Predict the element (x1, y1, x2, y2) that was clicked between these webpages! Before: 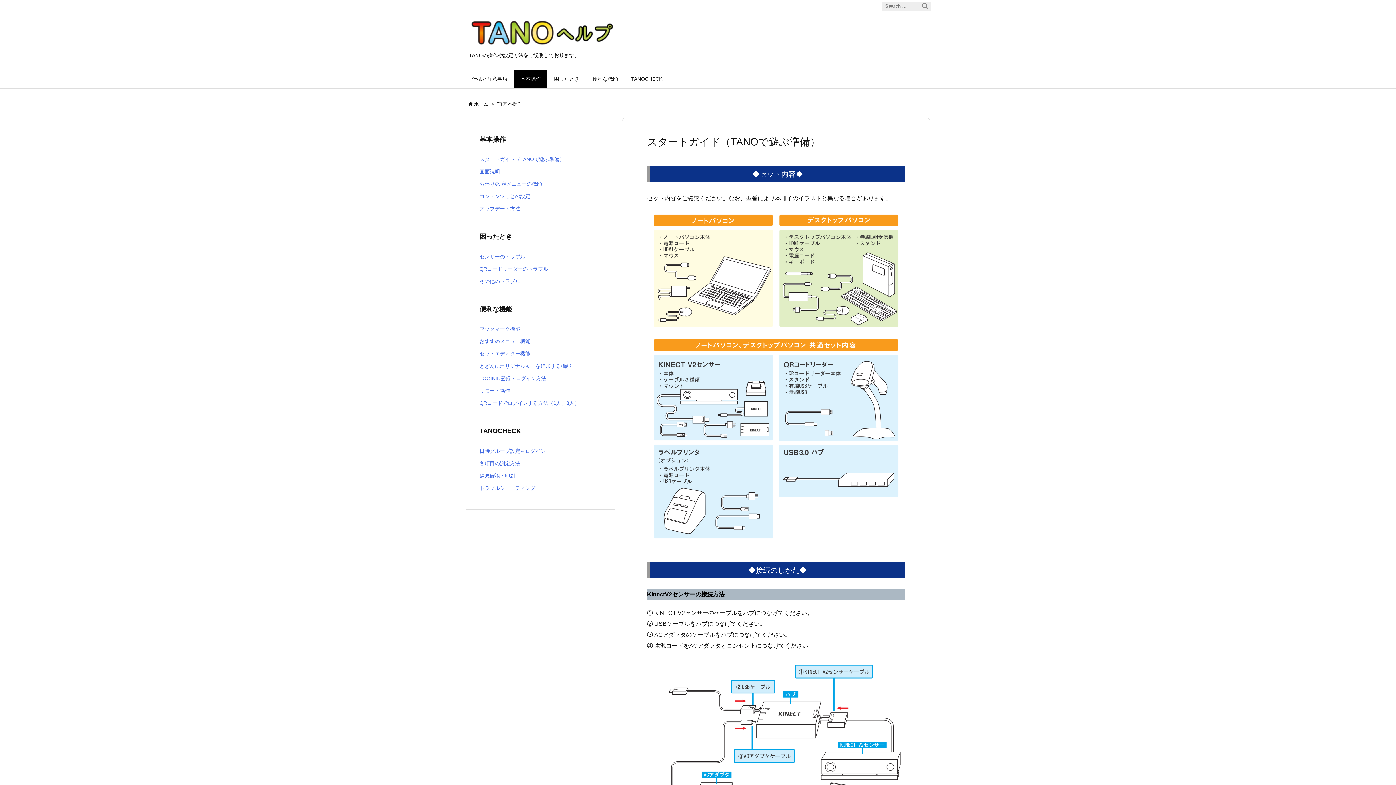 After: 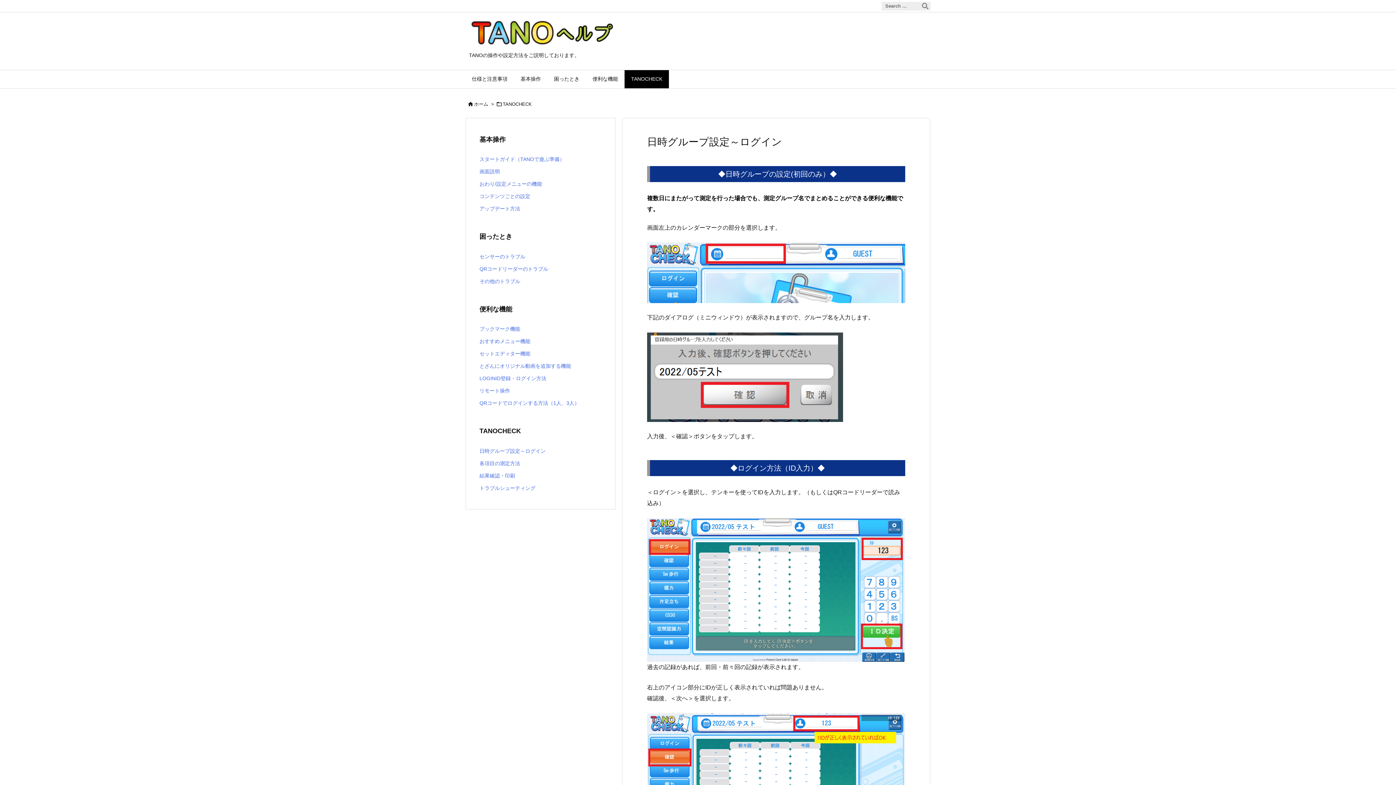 Action: bbox: (479, 444, 601, 457) label: 日時グループ設定～ログイン